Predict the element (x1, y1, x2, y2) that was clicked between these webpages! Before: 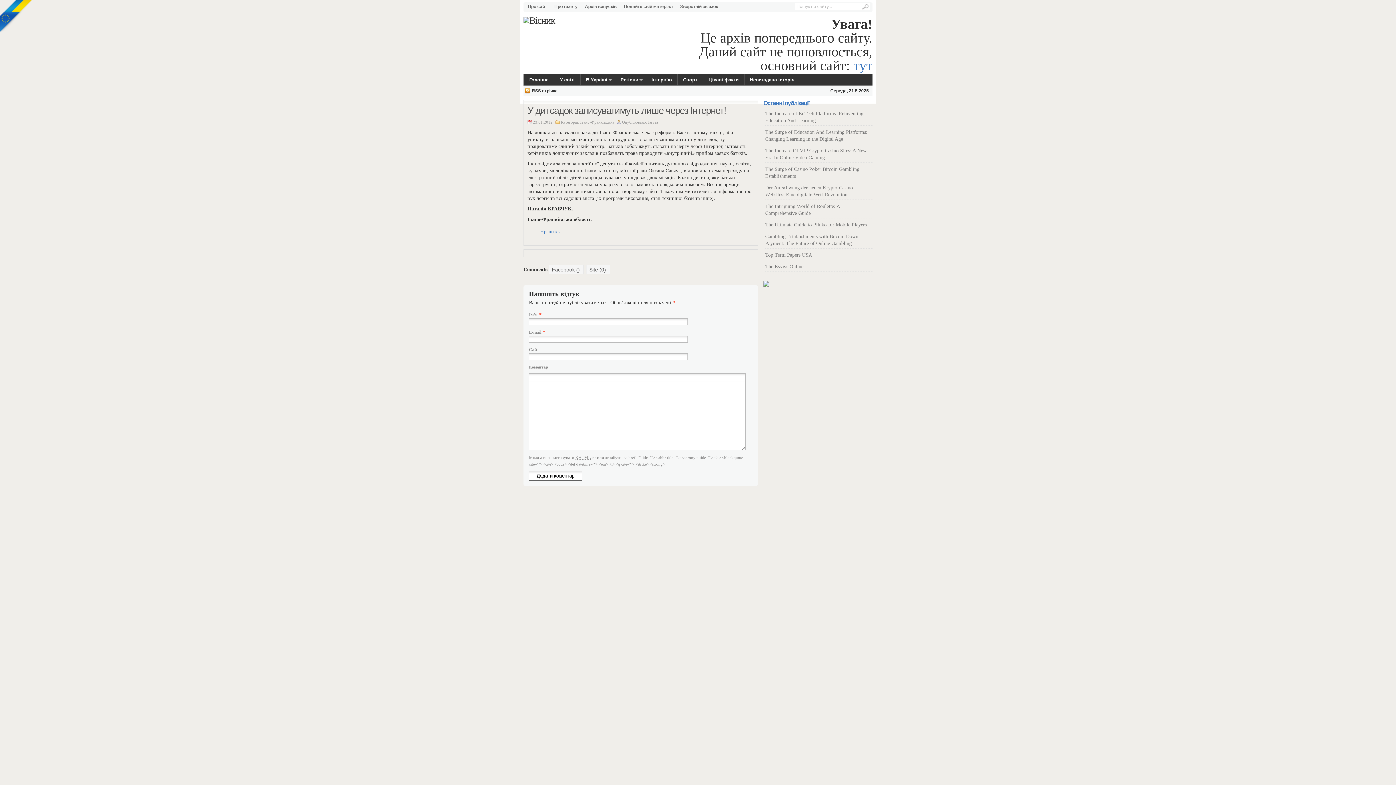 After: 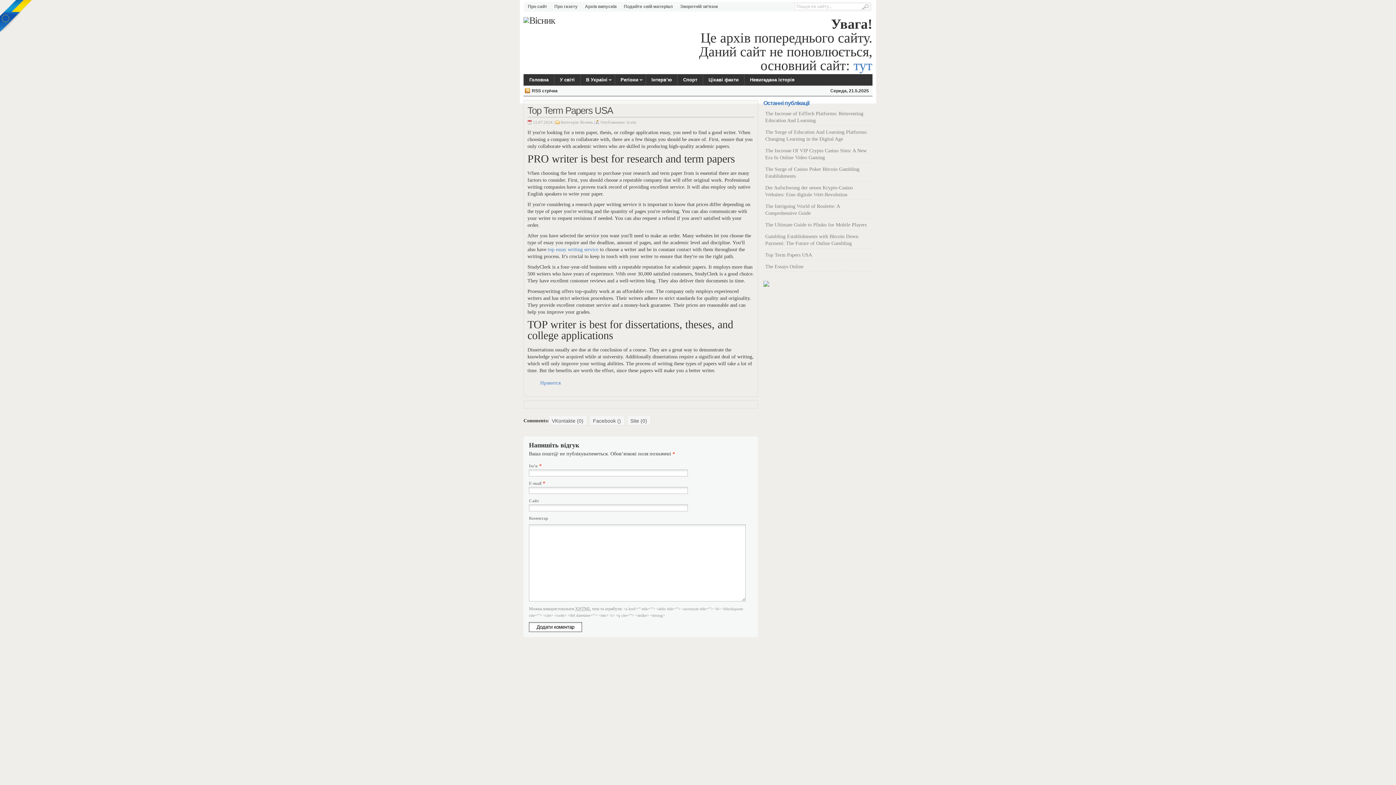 Action: label: Top Term Papers USA bbox: (765, 252, 812, 257)